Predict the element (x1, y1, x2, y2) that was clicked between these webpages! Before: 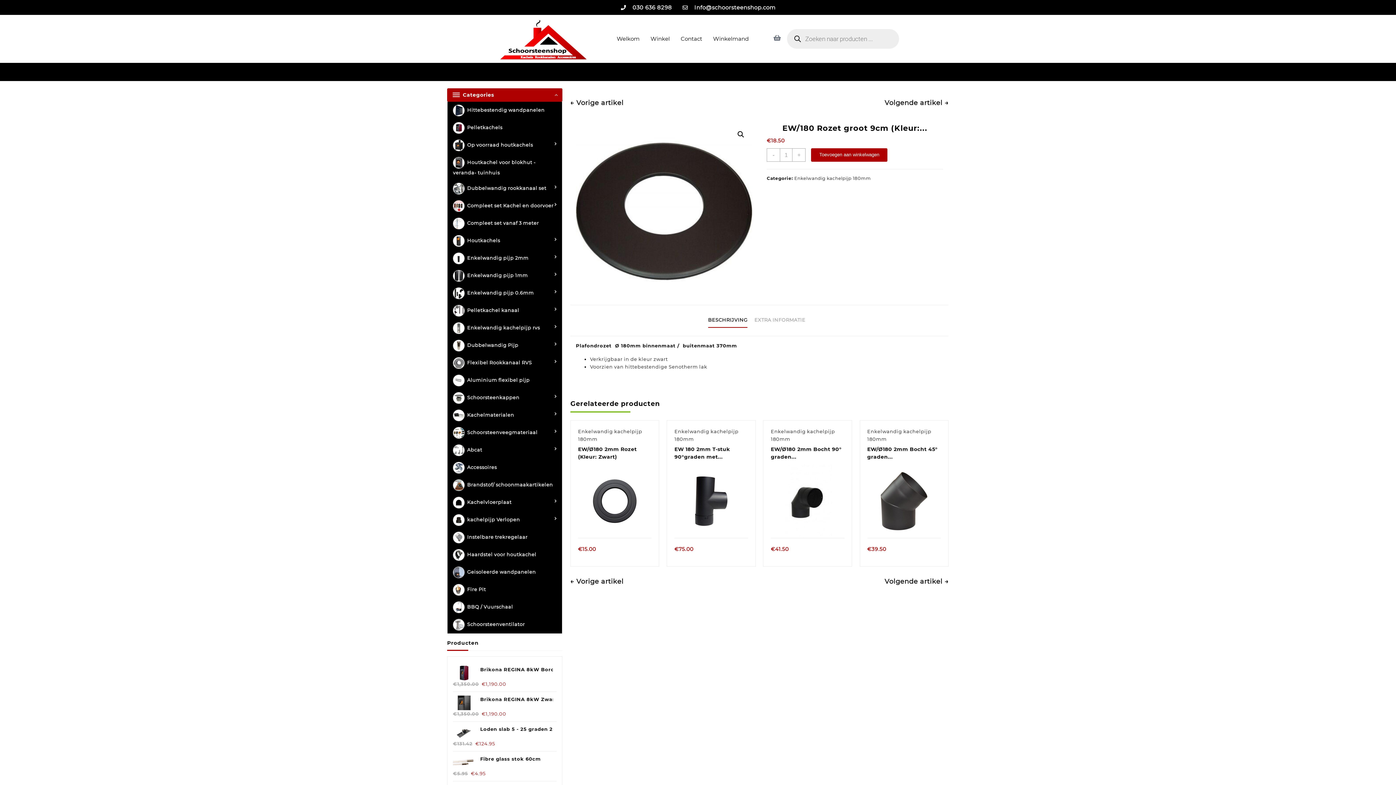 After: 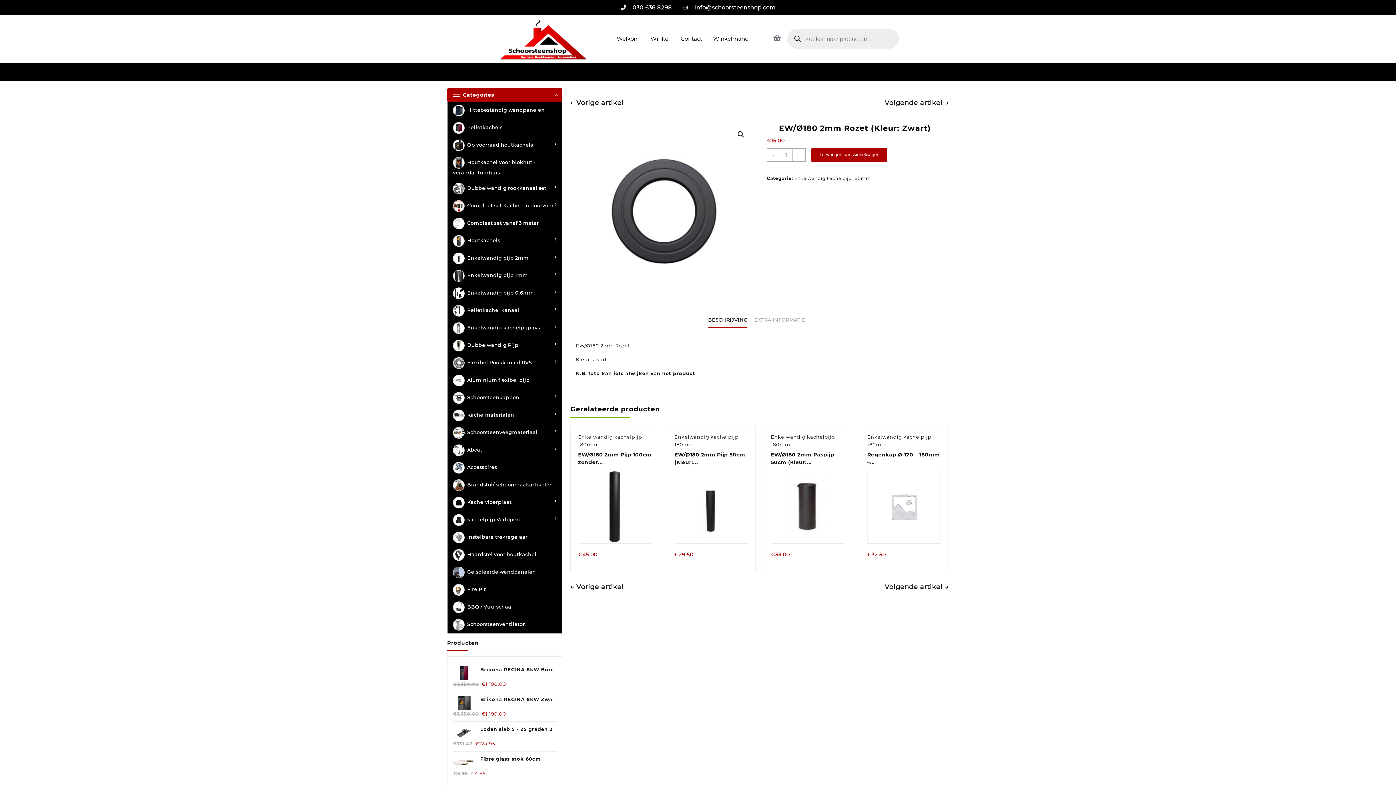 Action: bbox: (578, 445, 651, 538) label: EW/Ø180 2mm Rozet (Kleur: Zwart)